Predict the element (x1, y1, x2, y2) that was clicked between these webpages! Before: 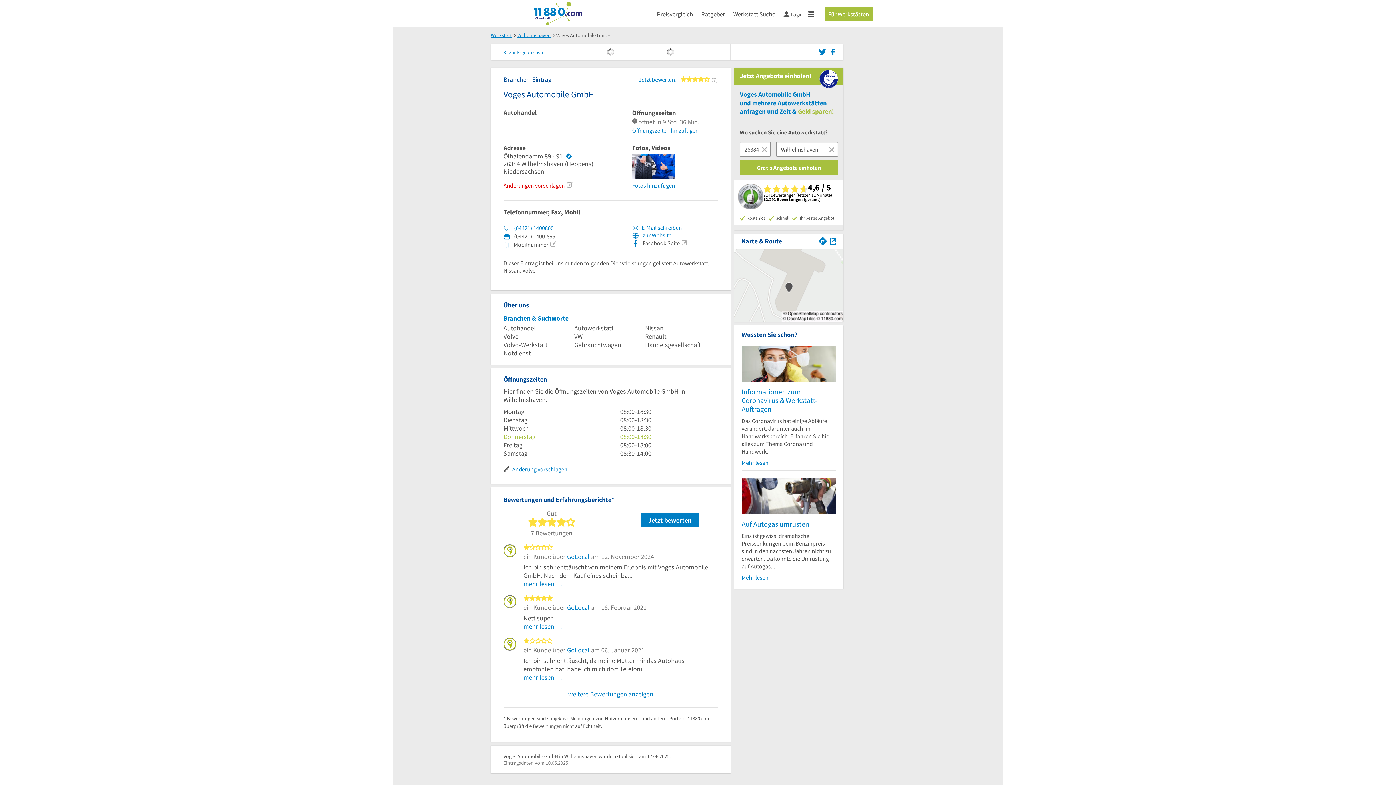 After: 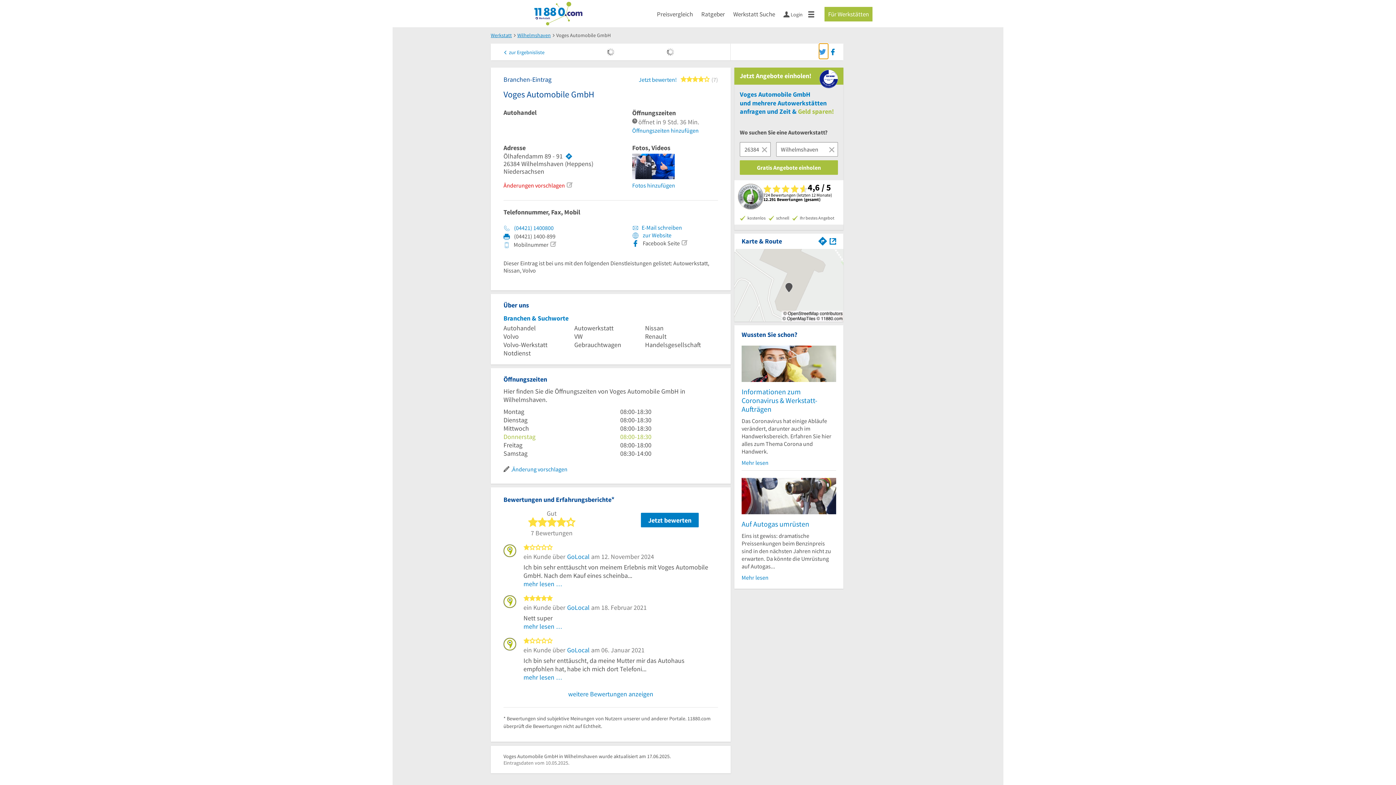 Action: bbox: (819, 43, 828, 58)